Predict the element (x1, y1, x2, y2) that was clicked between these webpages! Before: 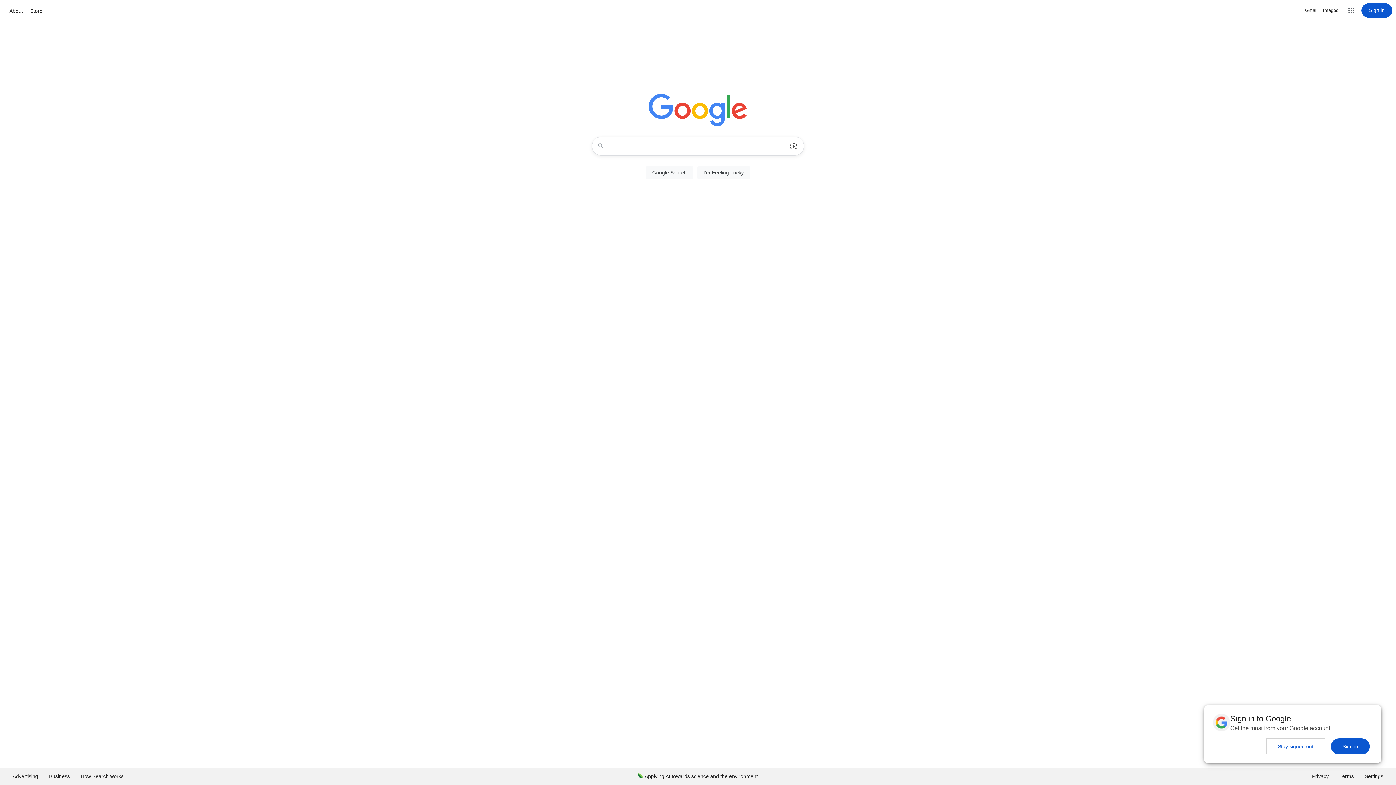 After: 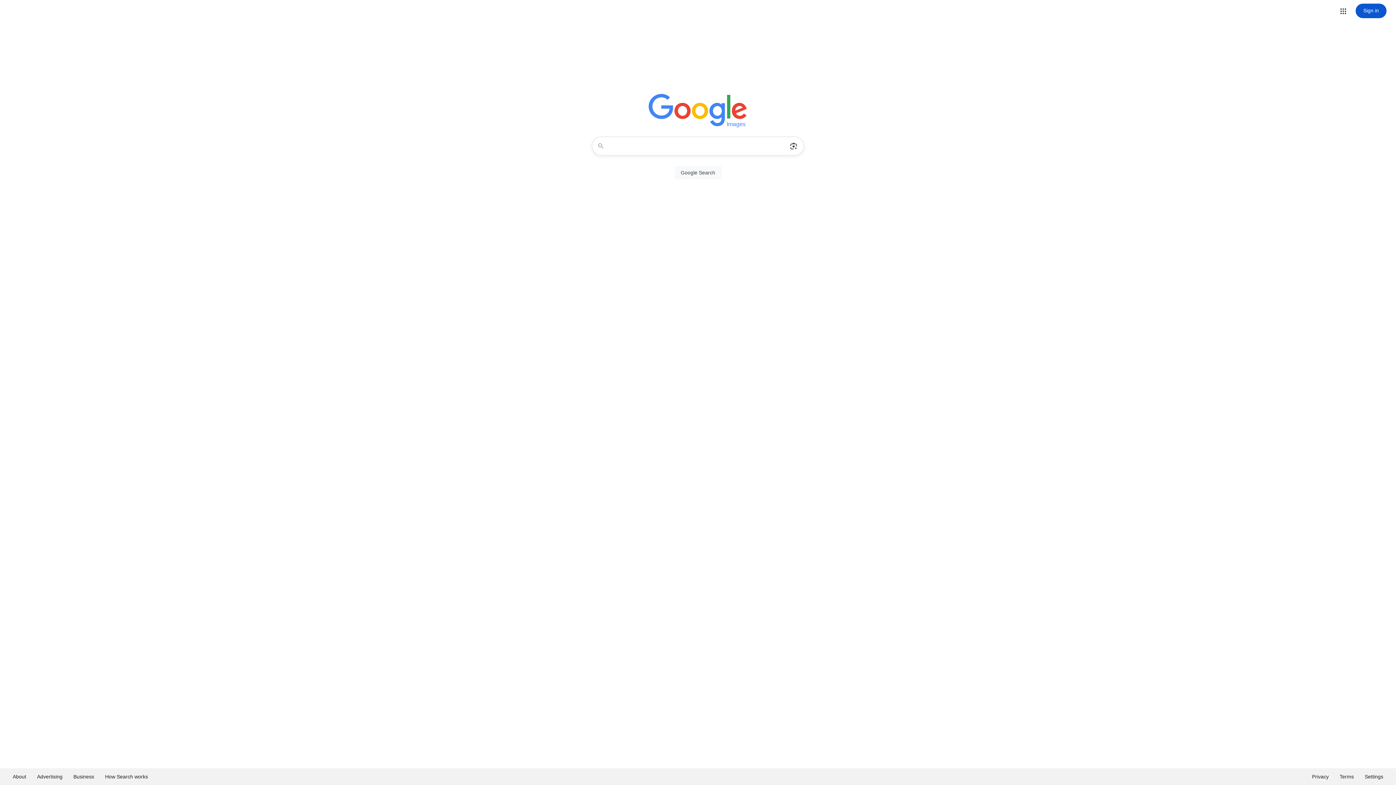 Action: label: Search for Images  bbox: (1323, 6, 1338, 14)